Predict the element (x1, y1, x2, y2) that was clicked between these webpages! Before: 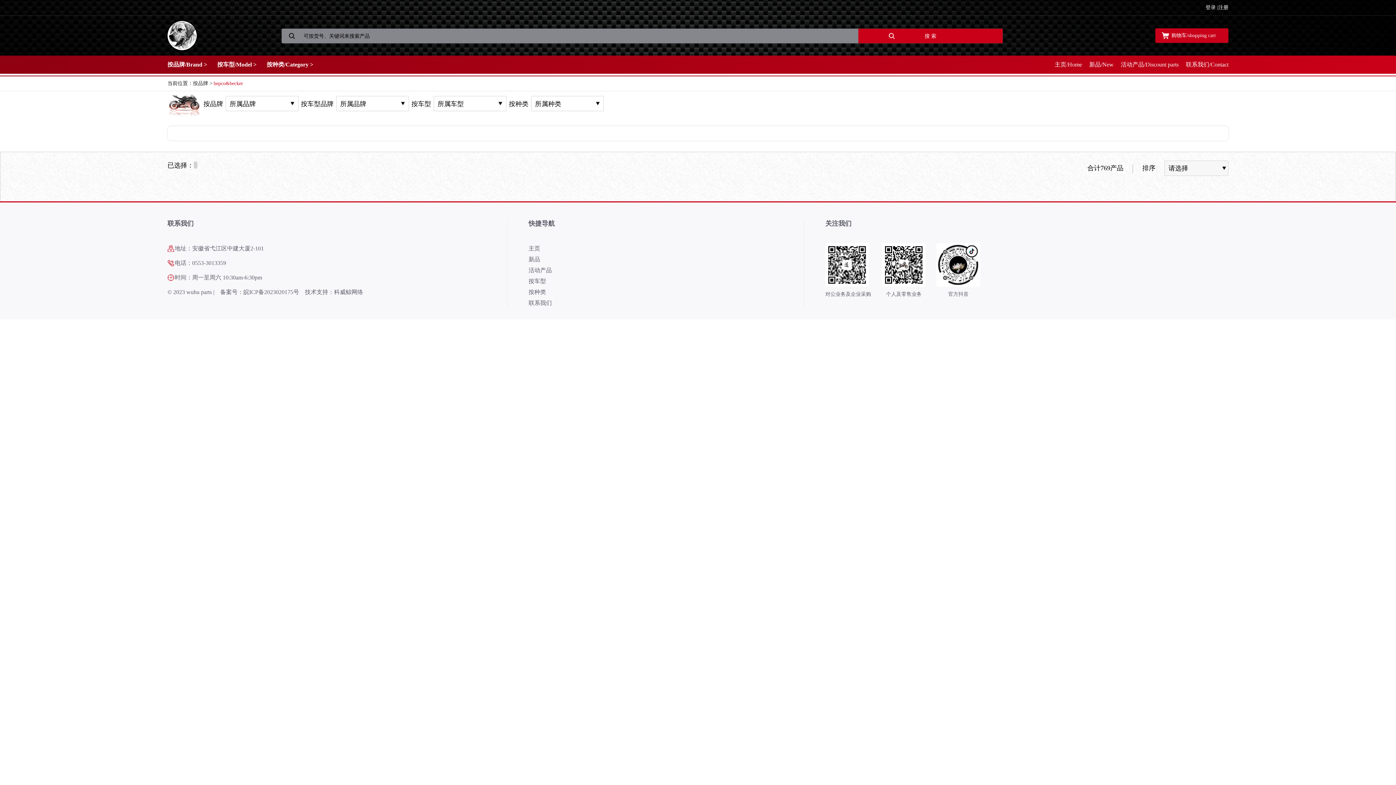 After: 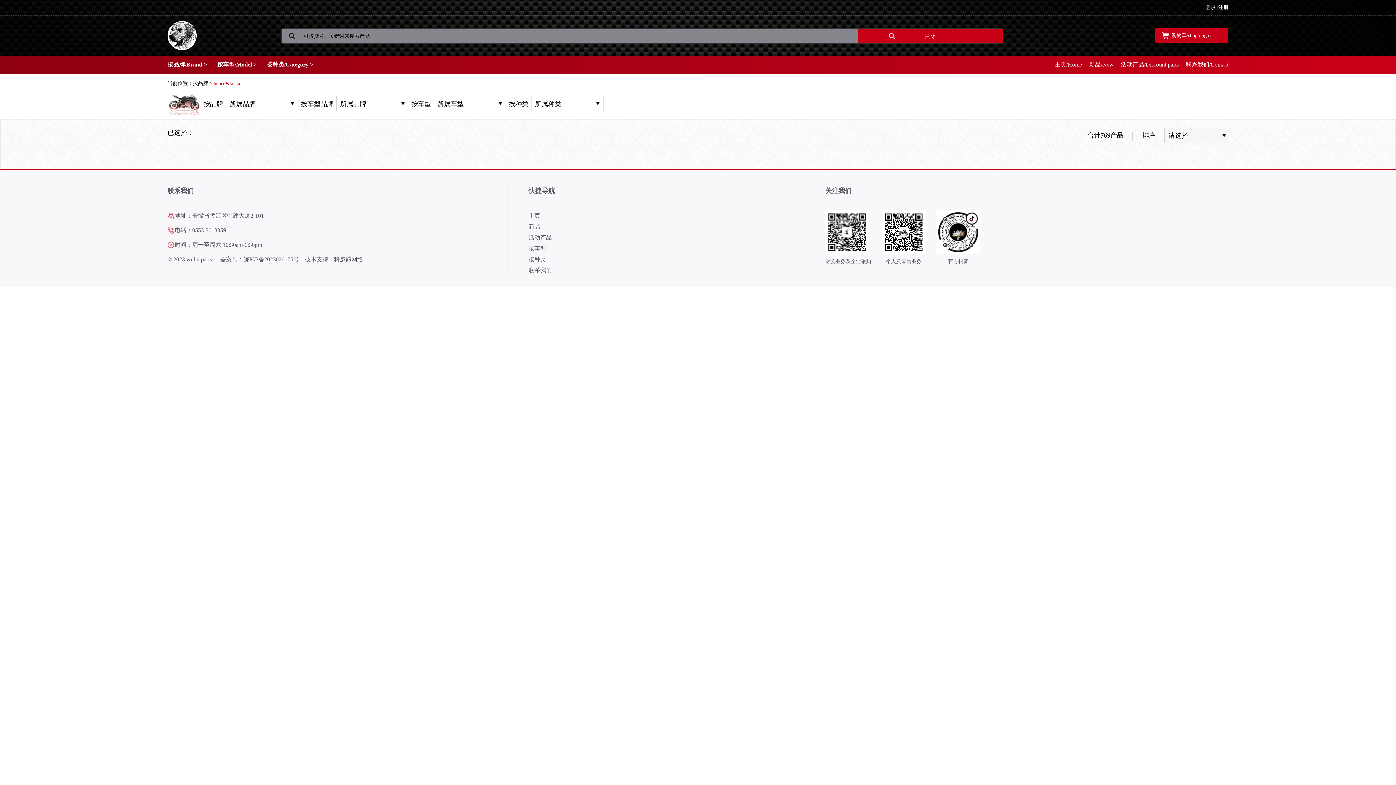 Action: bbox: (1121, 61, 1178, 67) label: 活动产品/Discount parts